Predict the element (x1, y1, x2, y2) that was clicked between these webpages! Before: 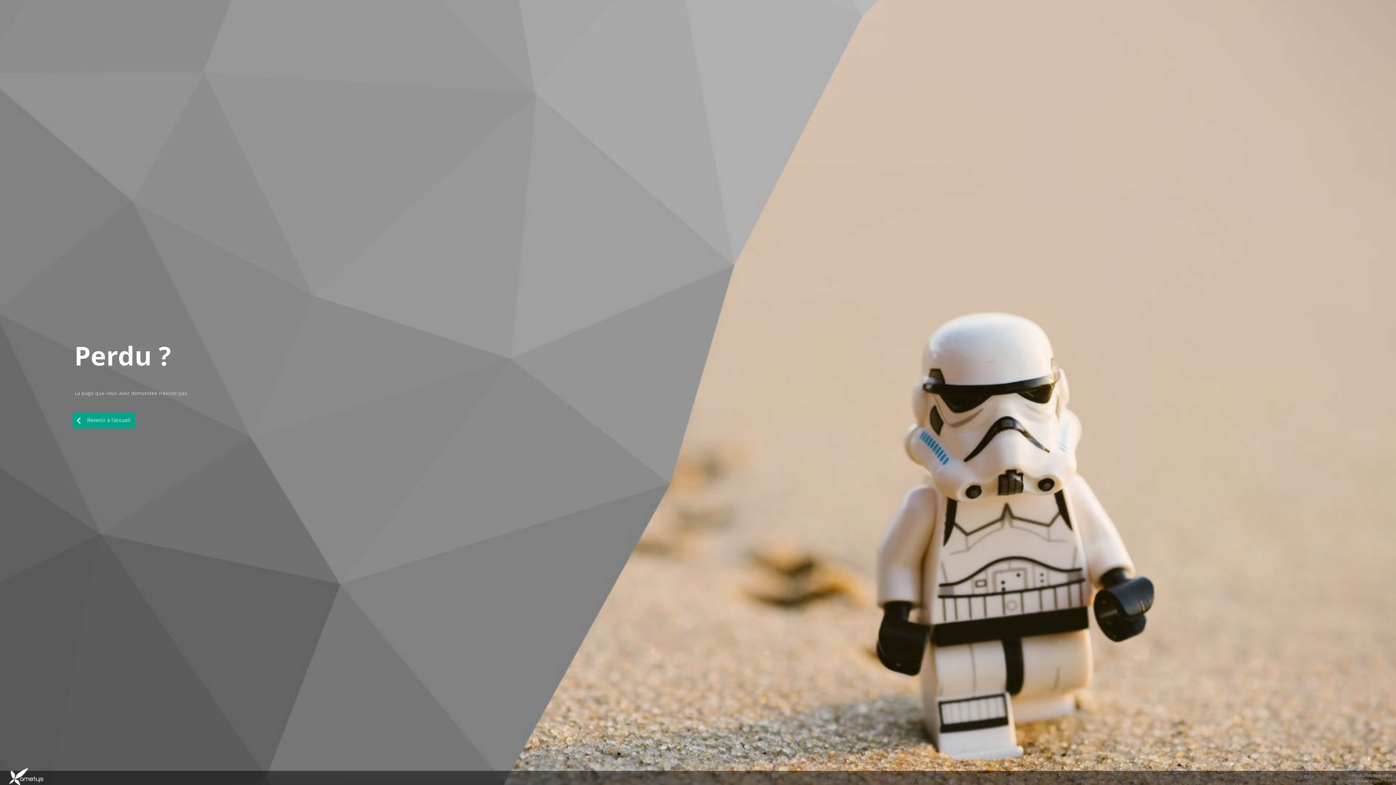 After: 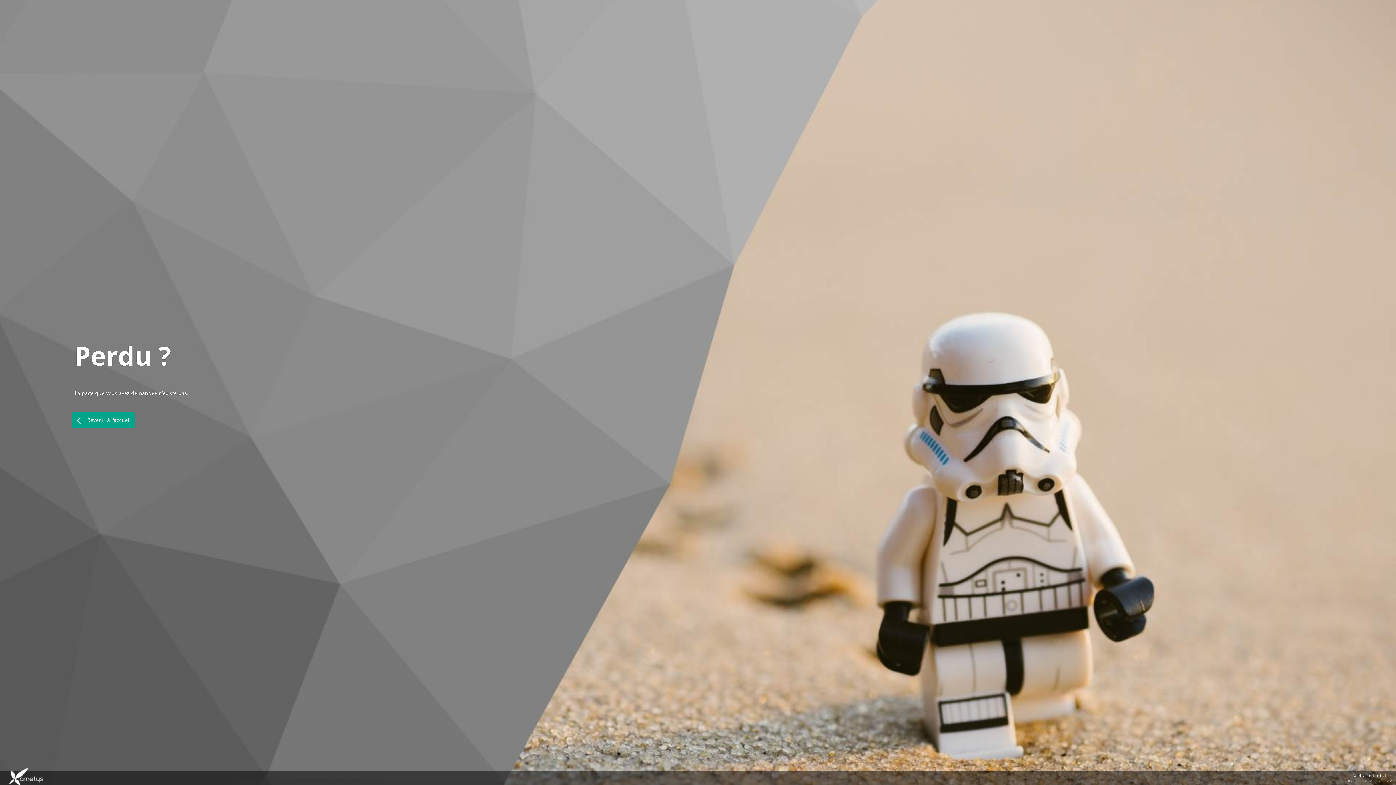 Action: bbox: (72, 412, 134, 428) label:  Revenir à l'accueil